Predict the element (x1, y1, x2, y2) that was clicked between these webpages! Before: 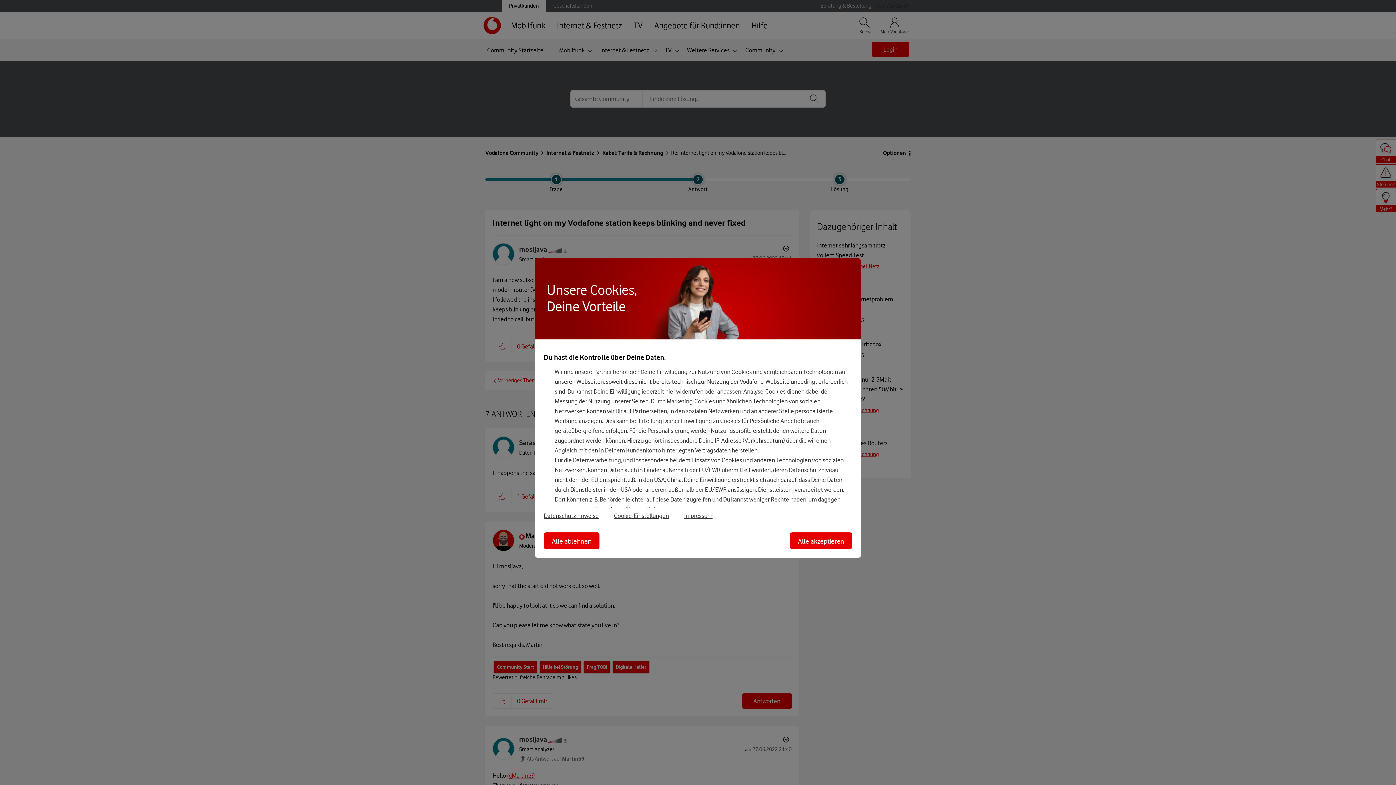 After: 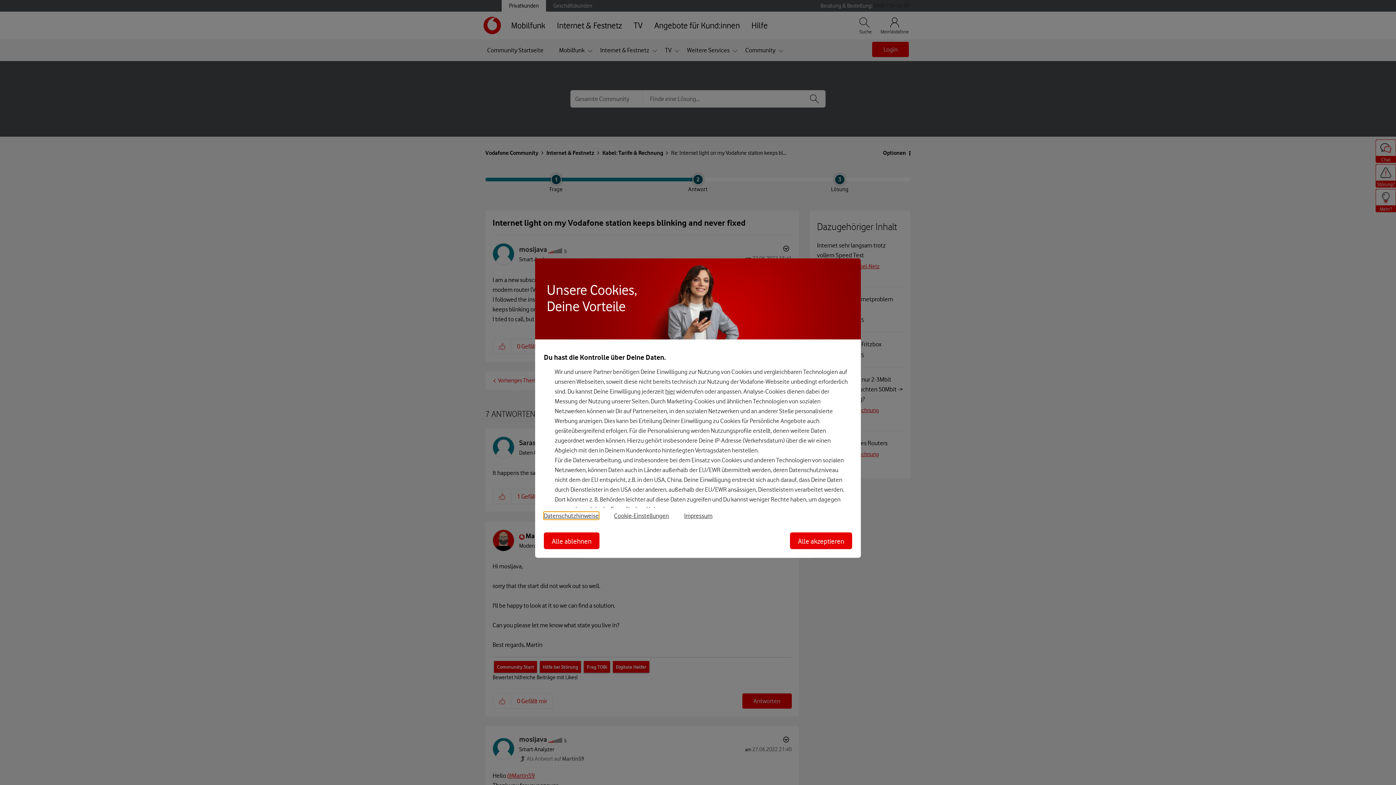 Action: label: Datenschutzhinweise bbox: (544, 512, 598, 519)